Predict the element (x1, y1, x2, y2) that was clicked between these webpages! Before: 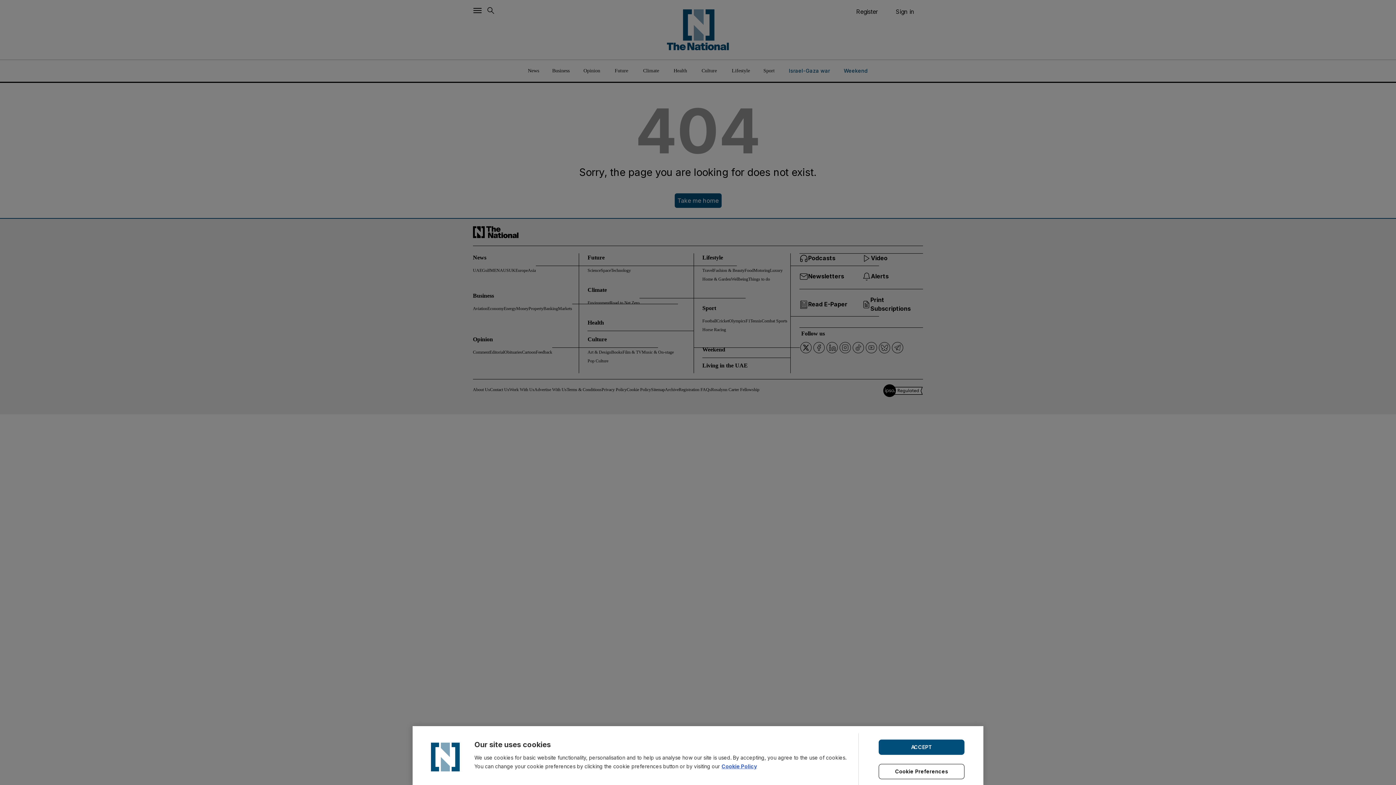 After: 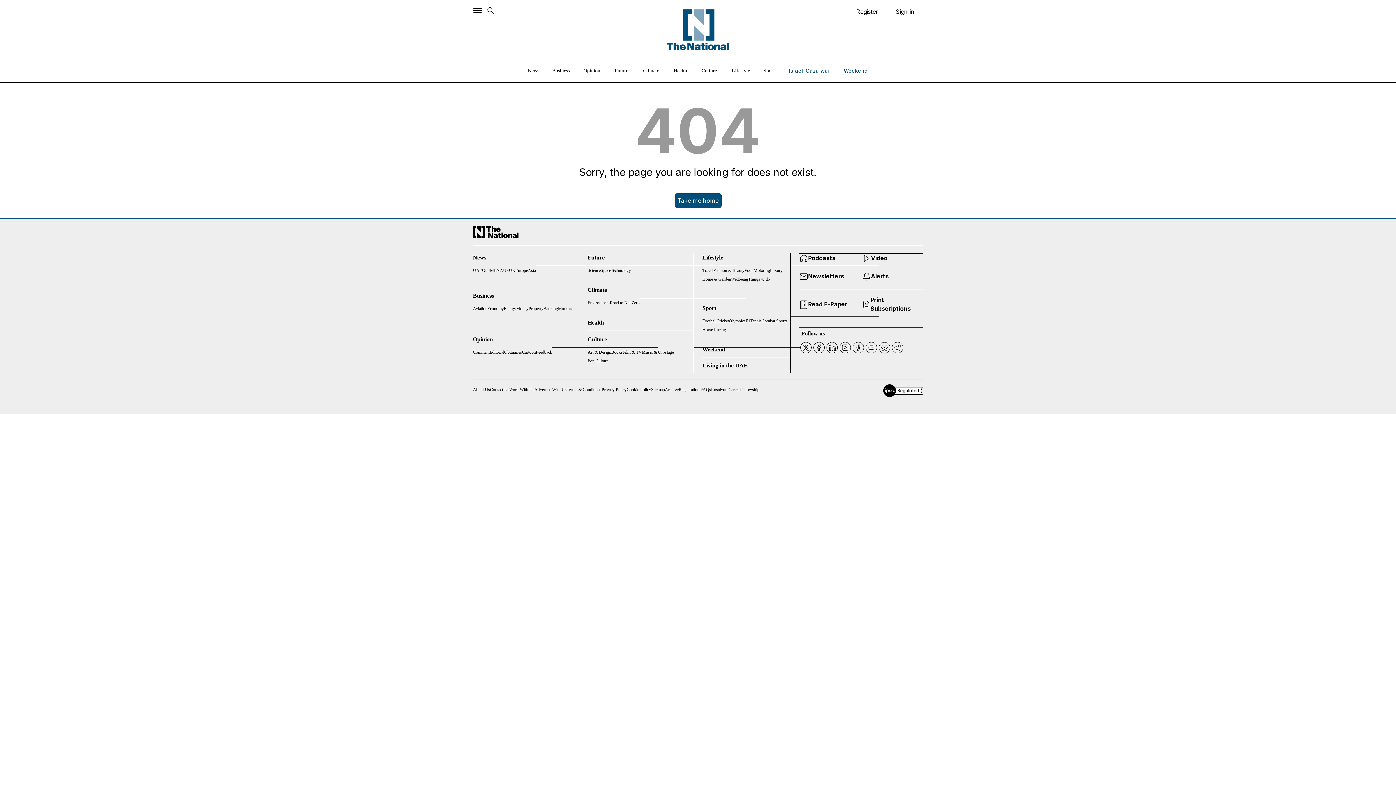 Action: bbox: (878, 739, 964, 755) label: ACCEPT